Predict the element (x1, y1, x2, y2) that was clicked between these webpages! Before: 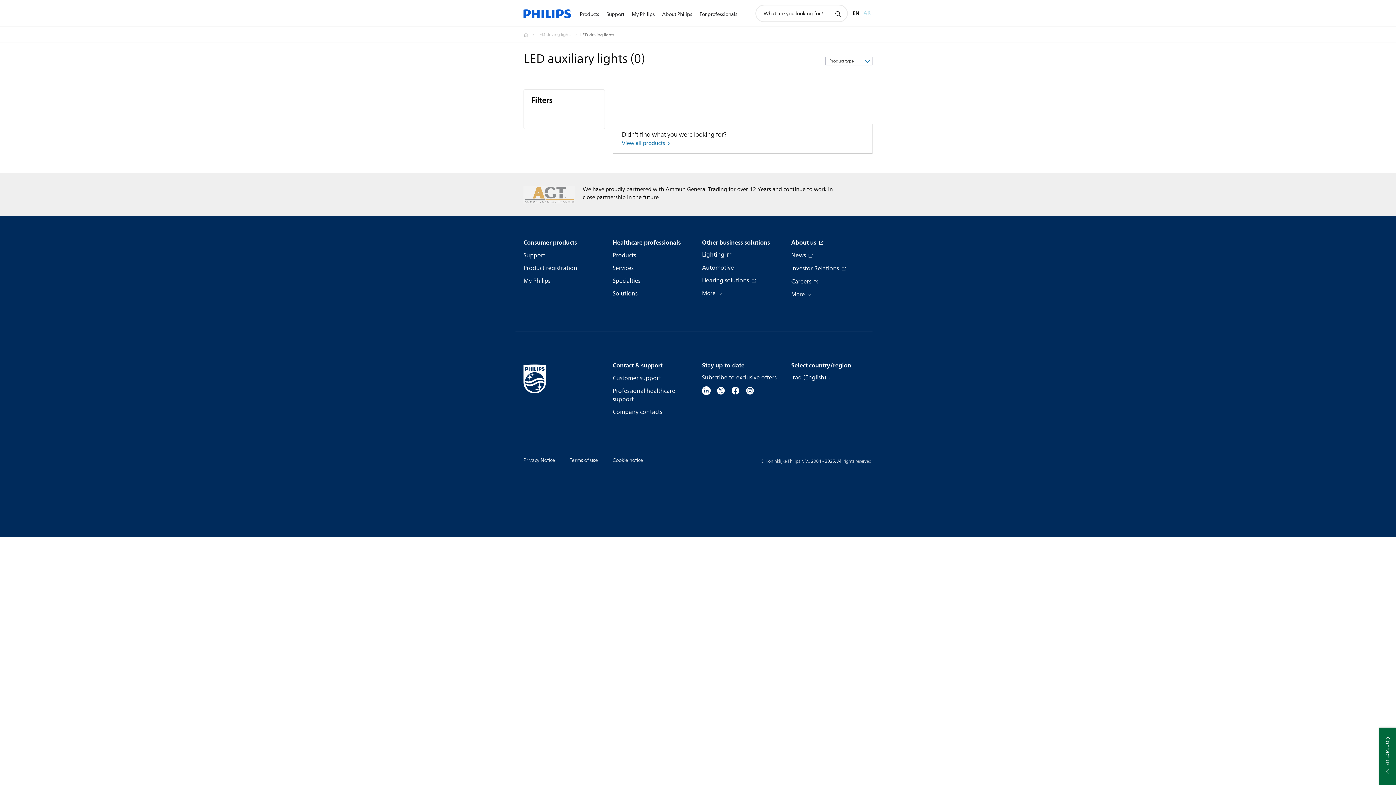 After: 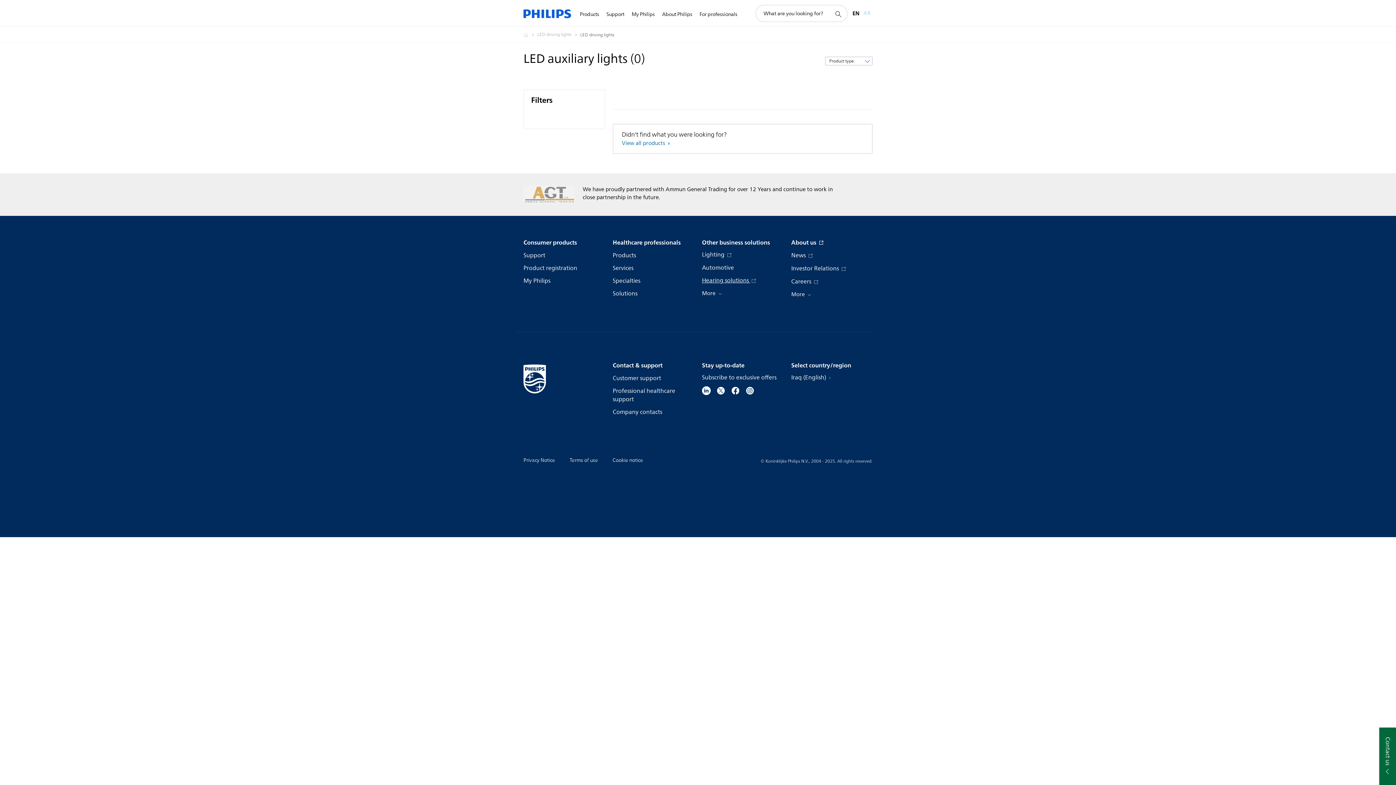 Action: label: Hearing solutions  bbox: (702, 276, 756, 285)